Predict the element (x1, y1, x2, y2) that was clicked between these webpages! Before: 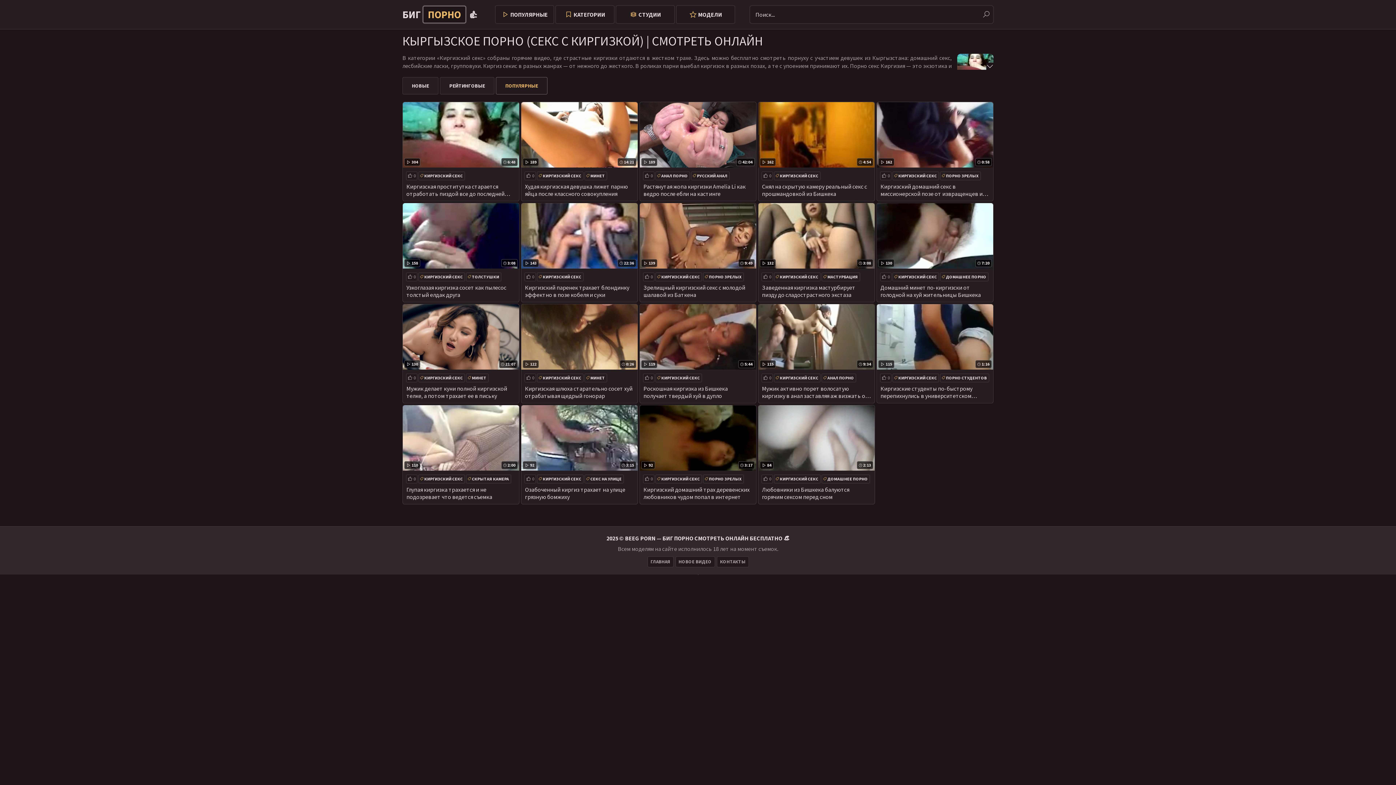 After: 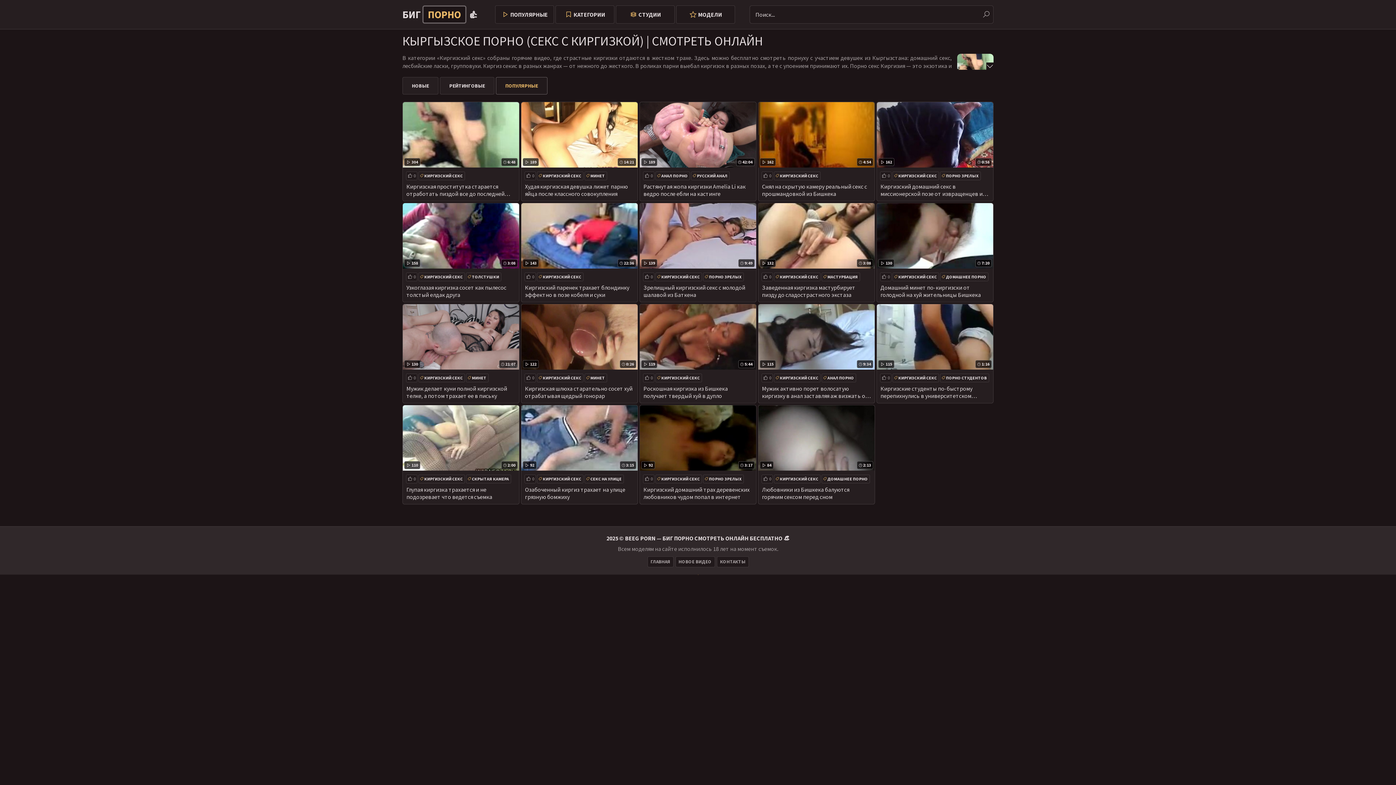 Action: bbox: (774, 373, 820, 382) label: КИРГИЗСКИЙ СЕКС